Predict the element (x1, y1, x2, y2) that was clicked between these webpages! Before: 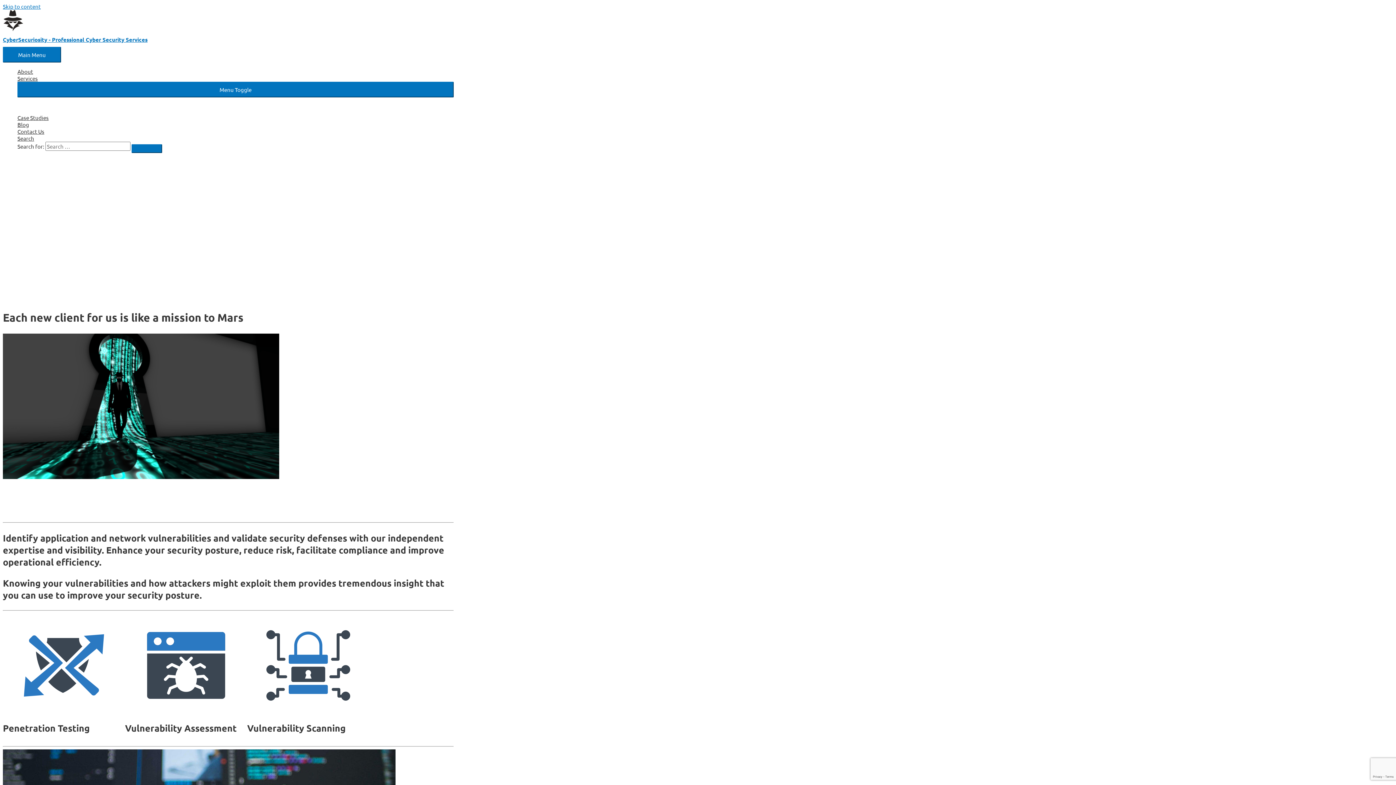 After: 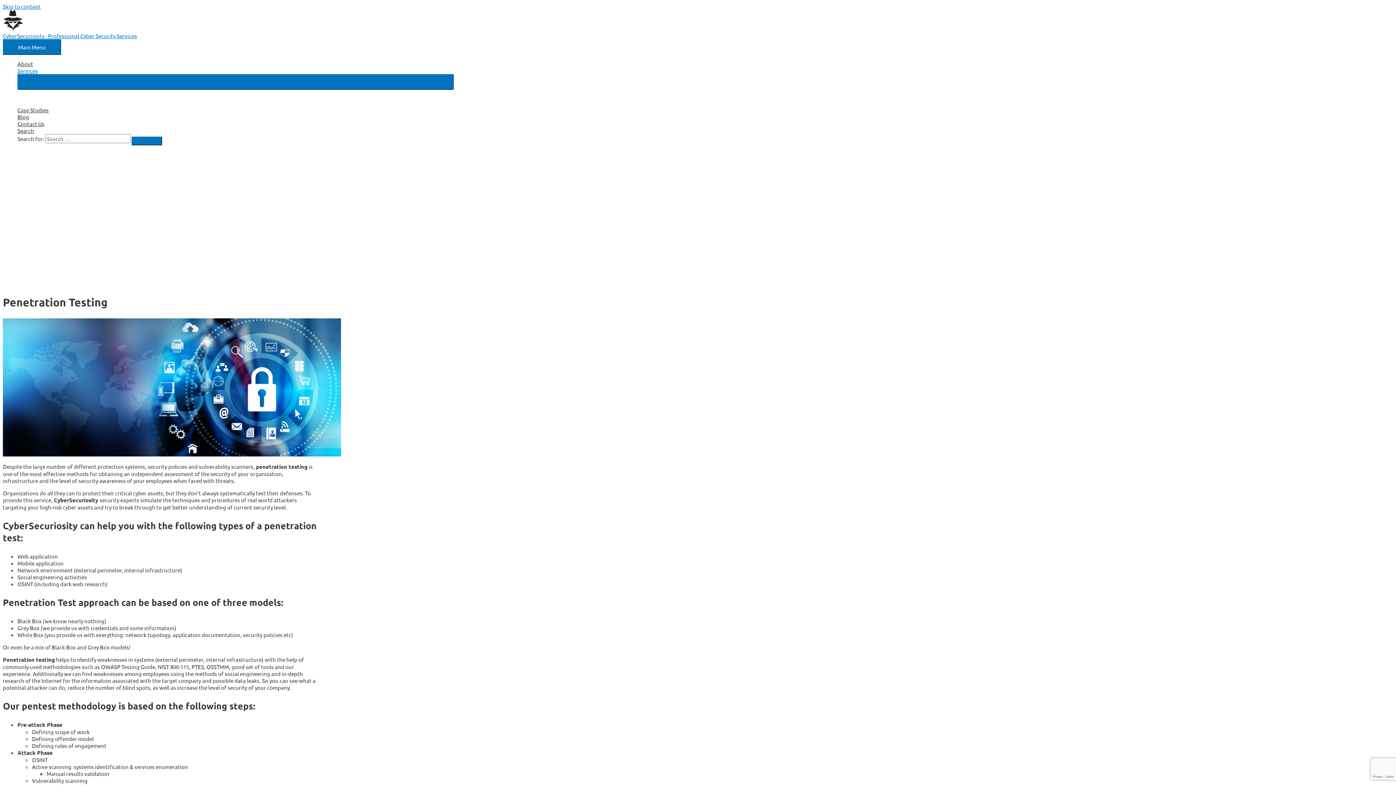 Action: bbox: (17, 706, 110, 713)